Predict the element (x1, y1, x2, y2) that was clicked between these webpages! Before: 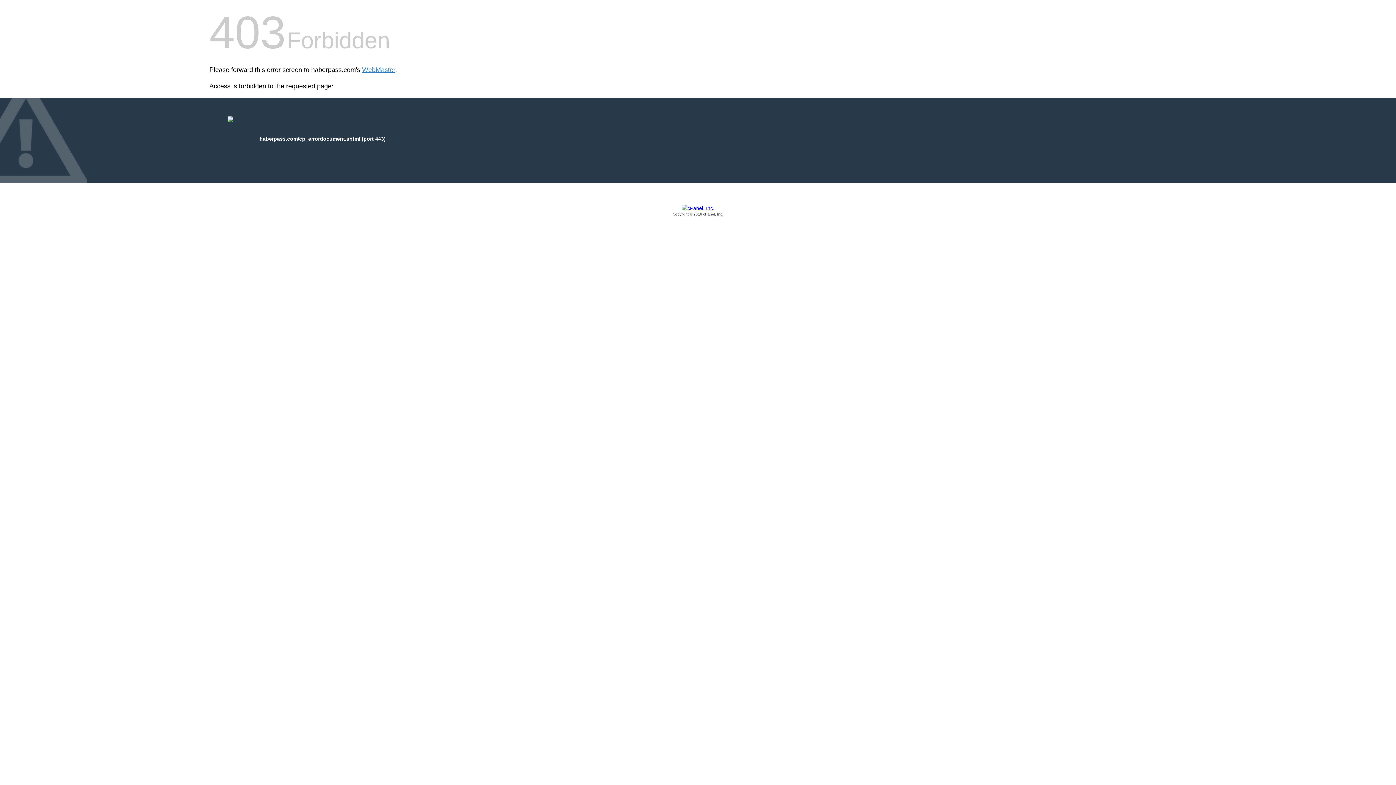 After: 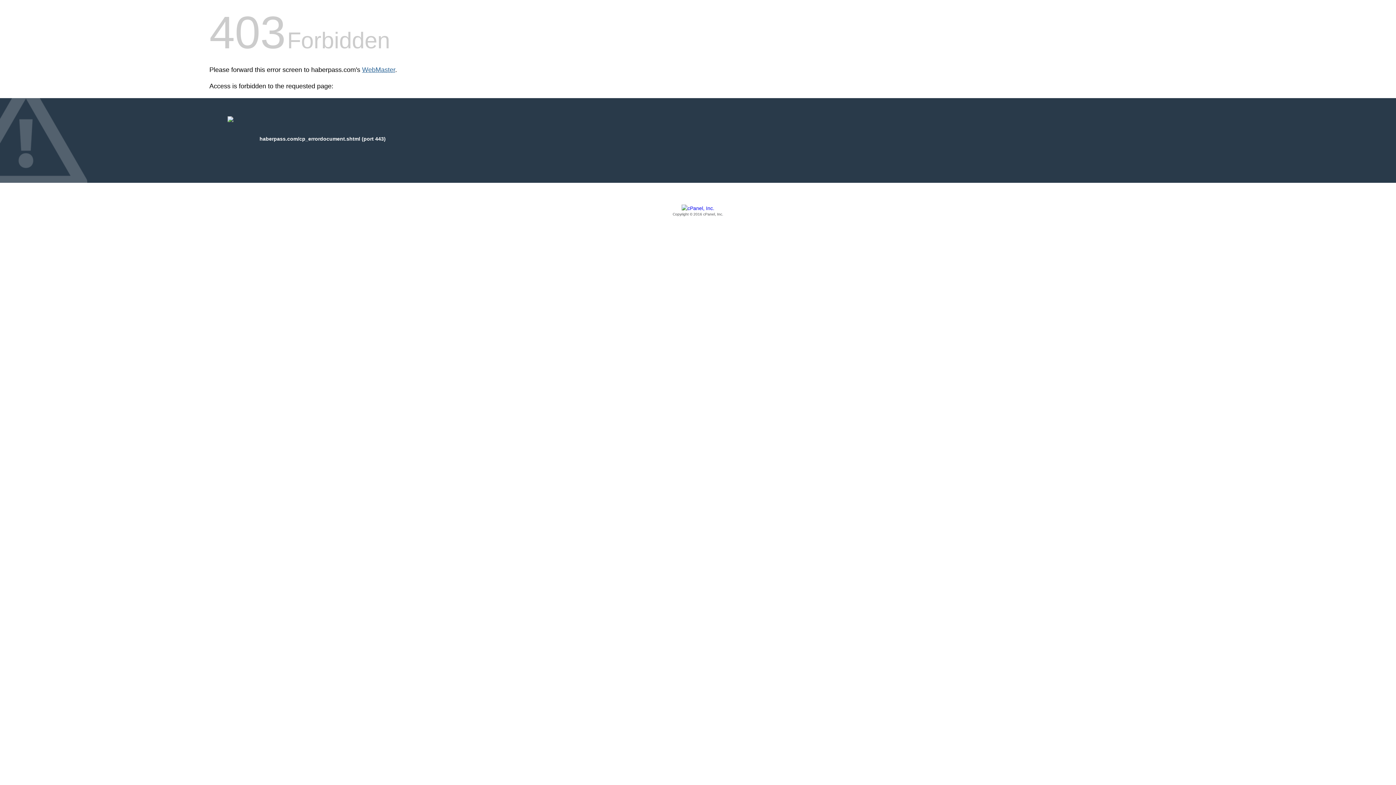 Action: bbox: (362, 66, 395, 73) label: WebMaster